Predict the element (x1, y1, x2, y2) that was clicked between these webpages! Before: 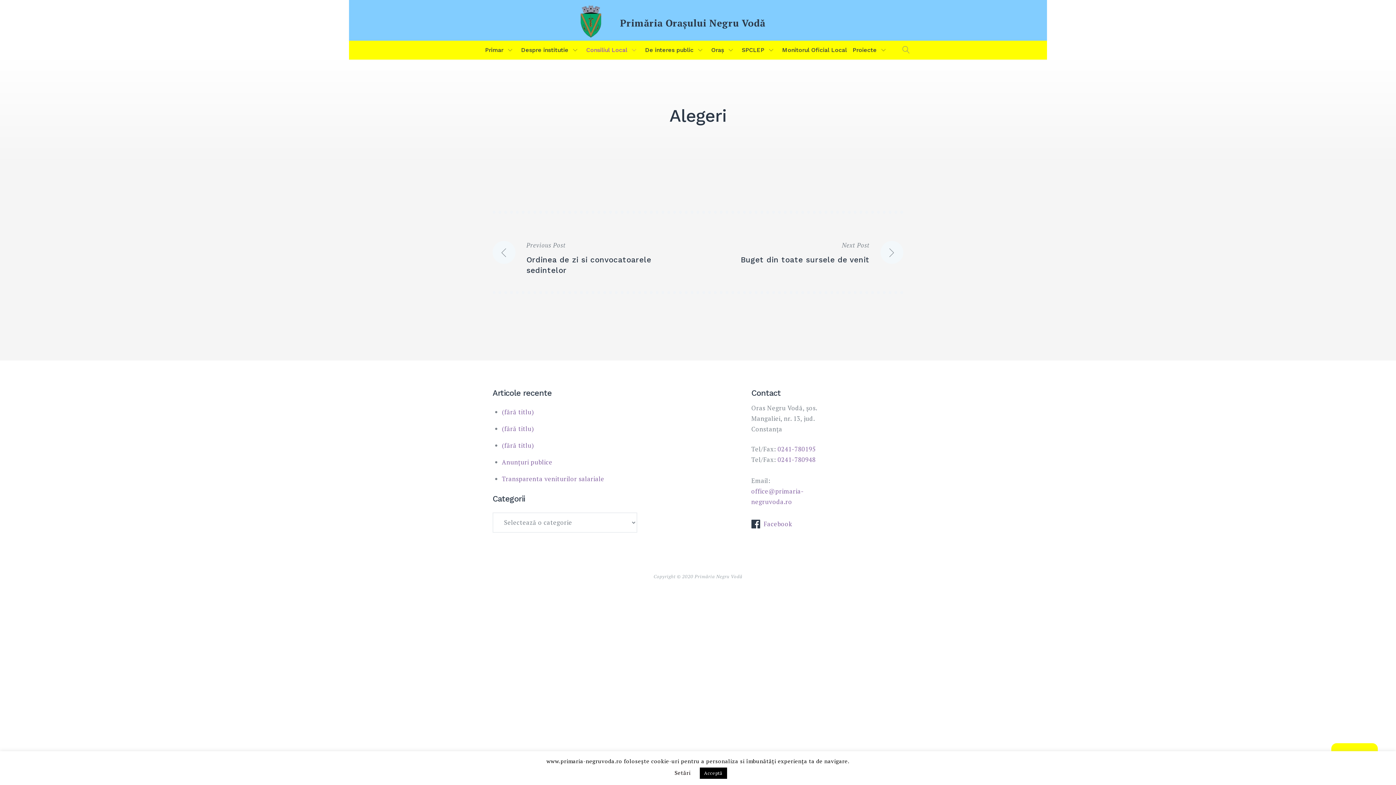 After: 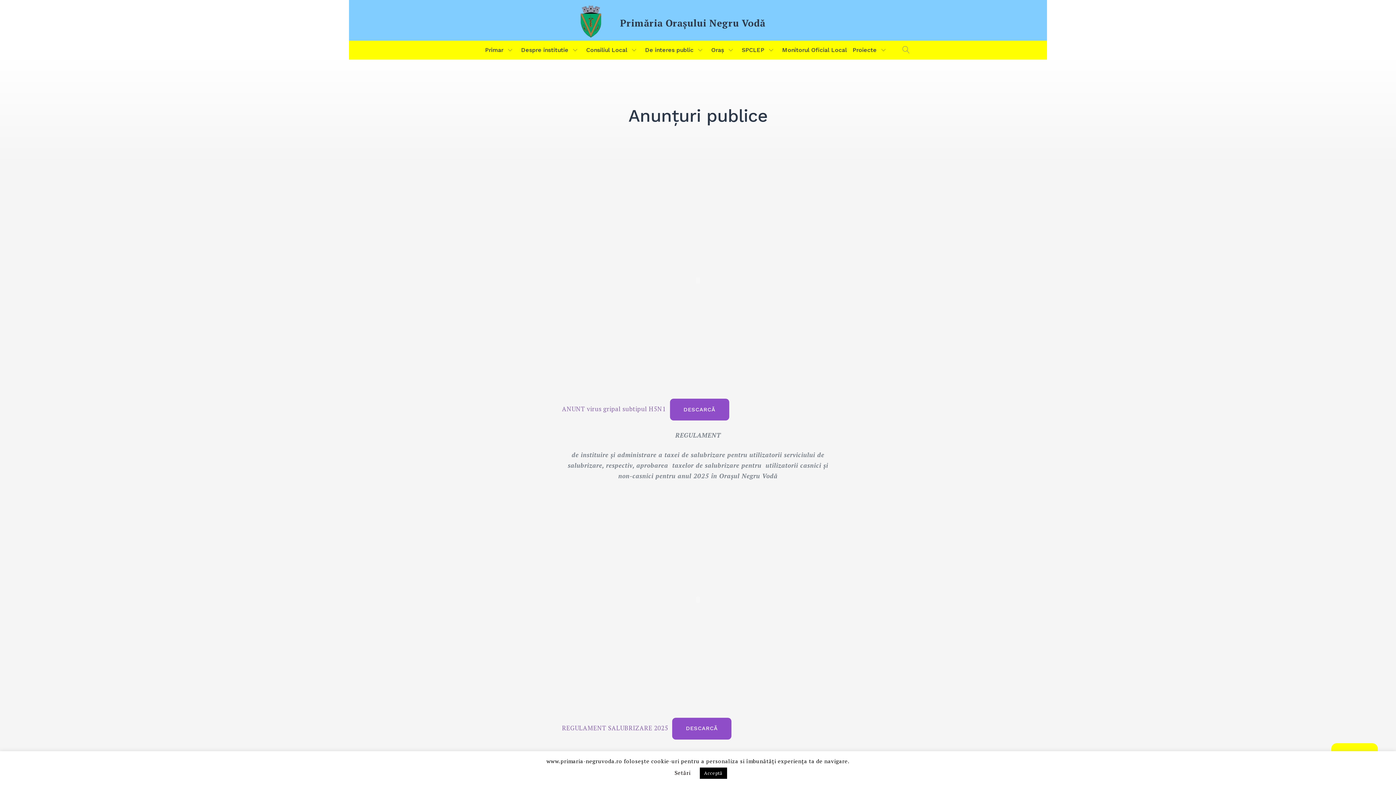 Action: label: Anunțuri publice bbox: (502, 458, 552, 466)